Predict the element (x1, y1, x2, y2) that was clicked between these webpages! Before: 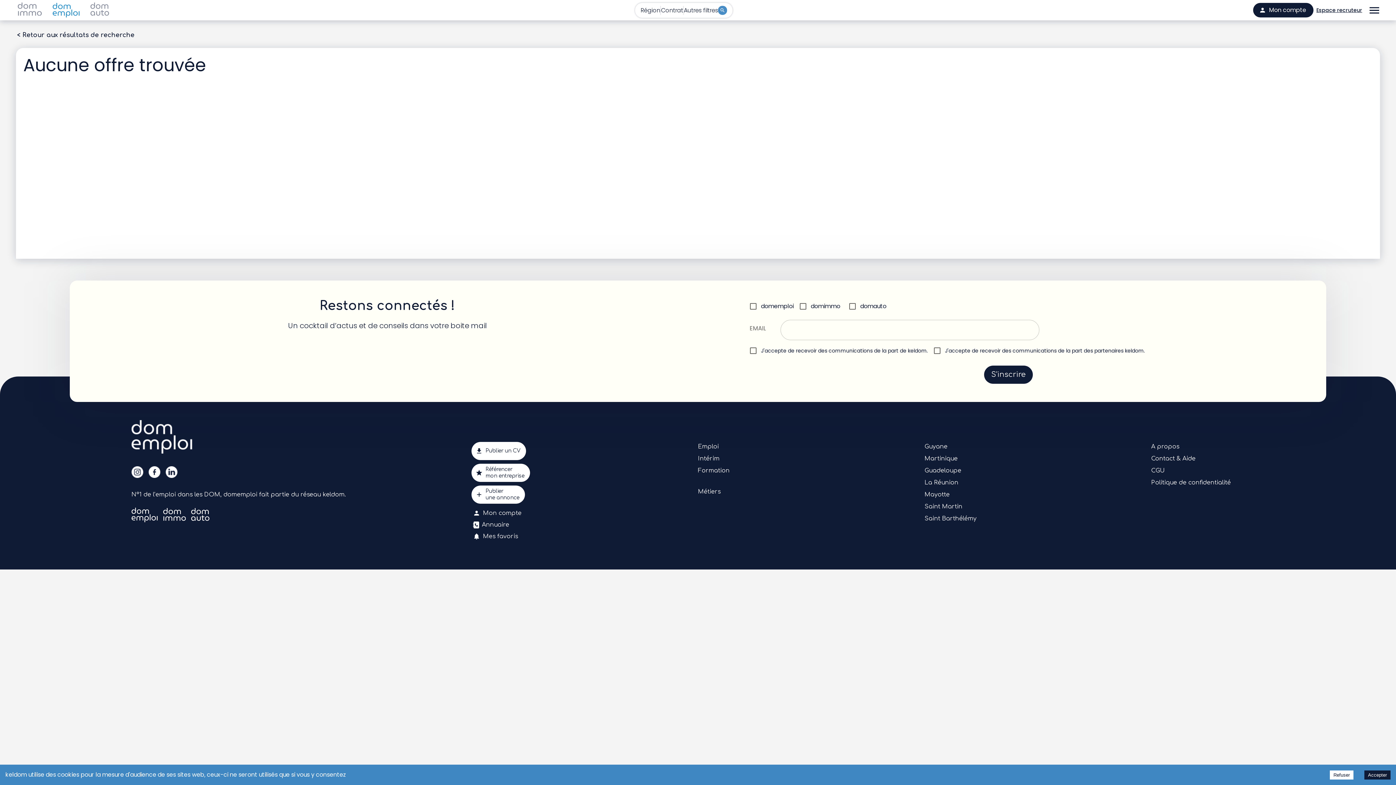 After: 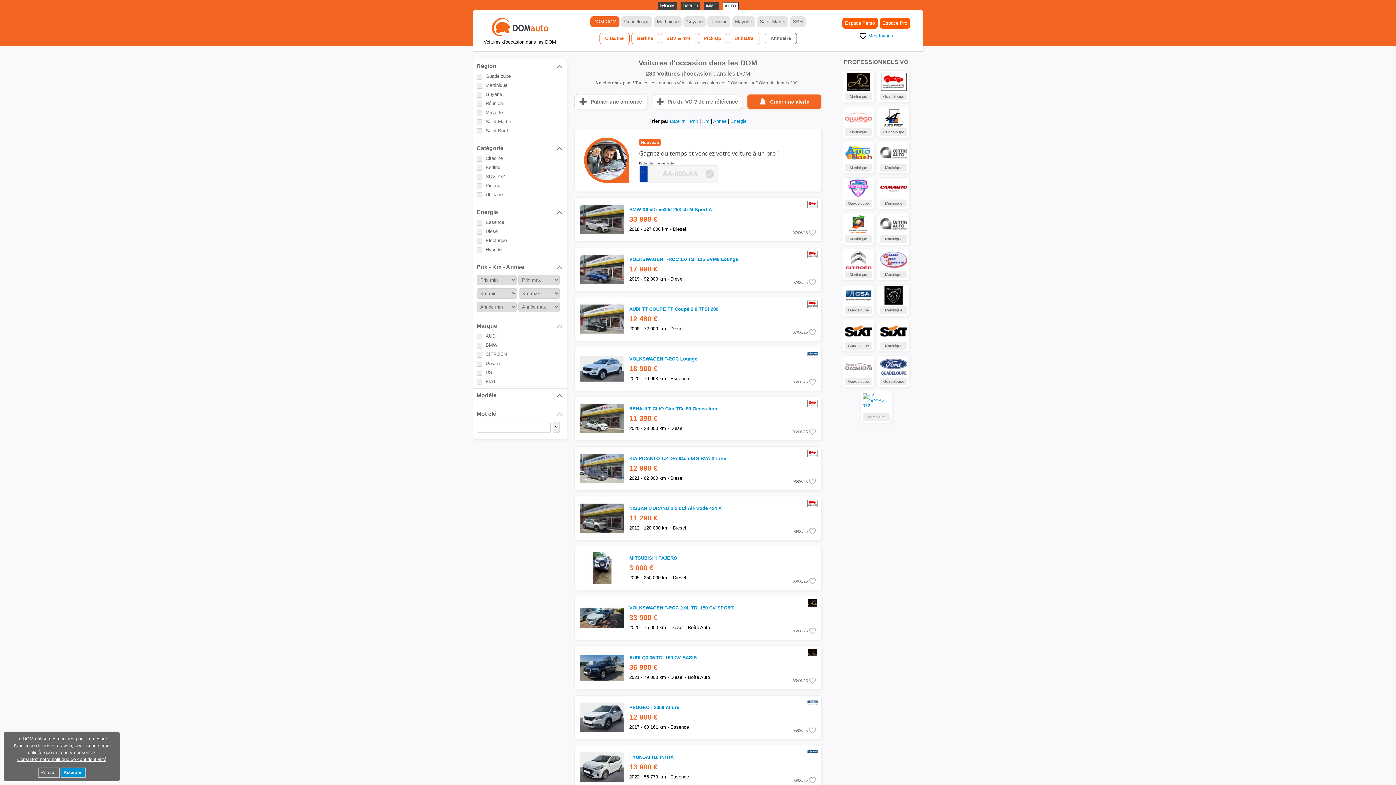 Action: bbox: (84, 2, 114, 18)